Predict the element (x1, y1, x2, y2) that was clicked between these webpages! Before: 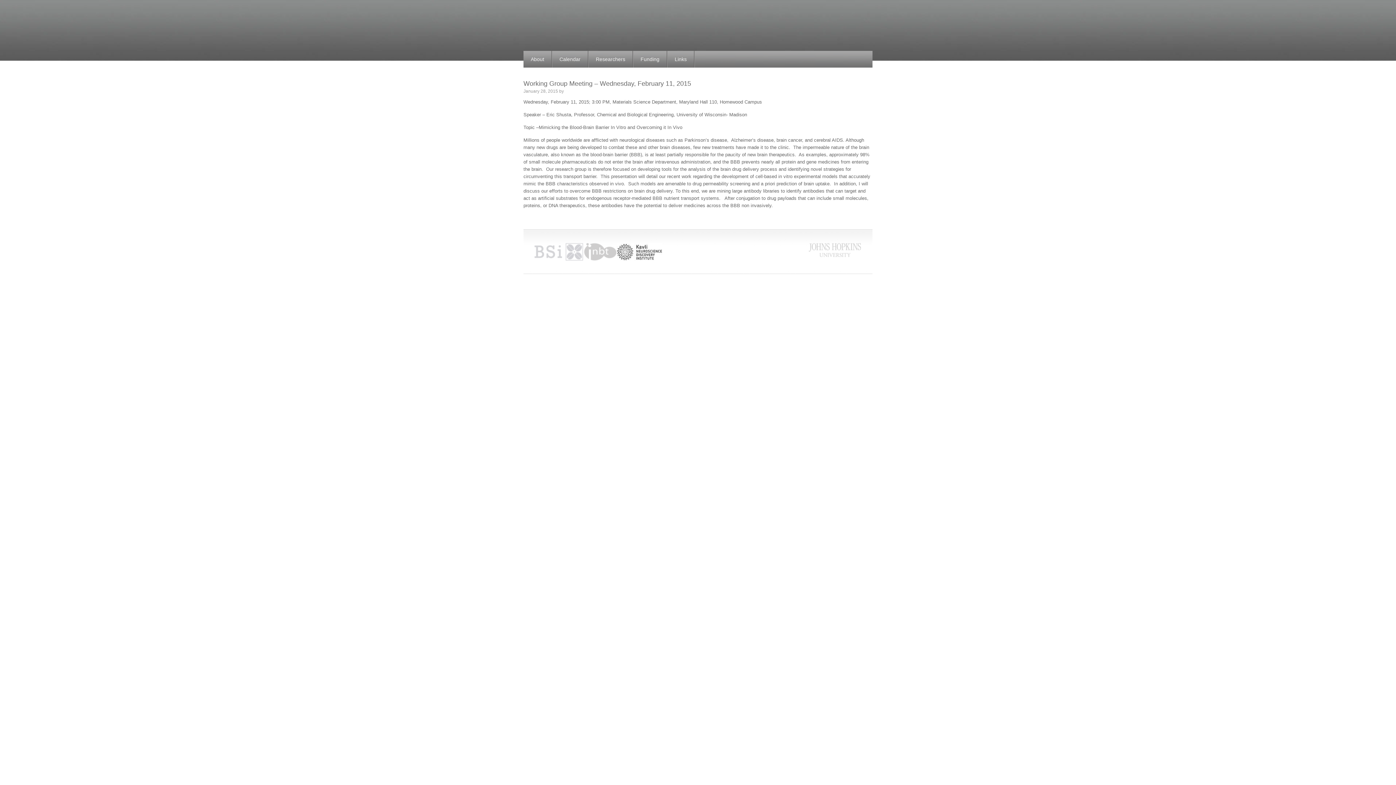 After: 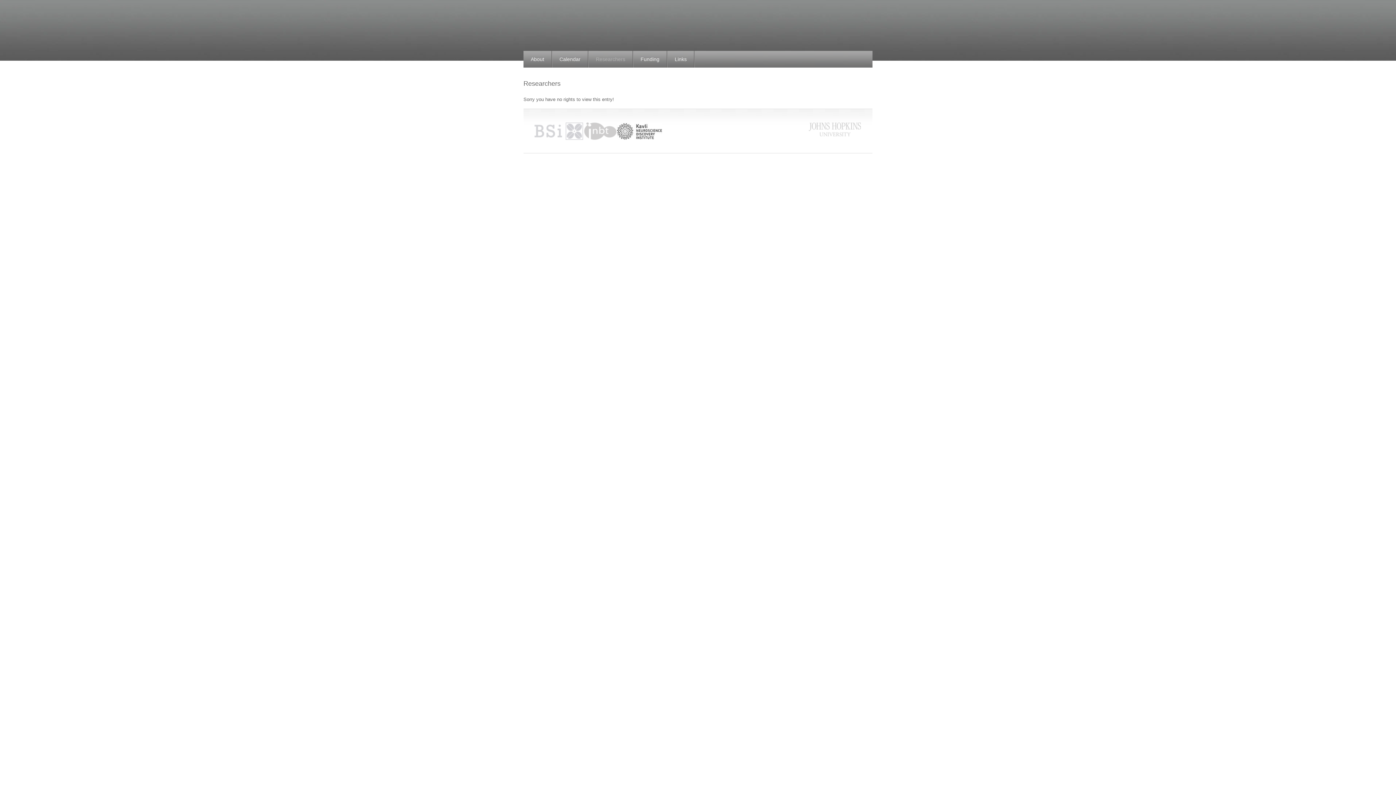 Action: bbox: (588, 50, 633, 67) label: Researchers